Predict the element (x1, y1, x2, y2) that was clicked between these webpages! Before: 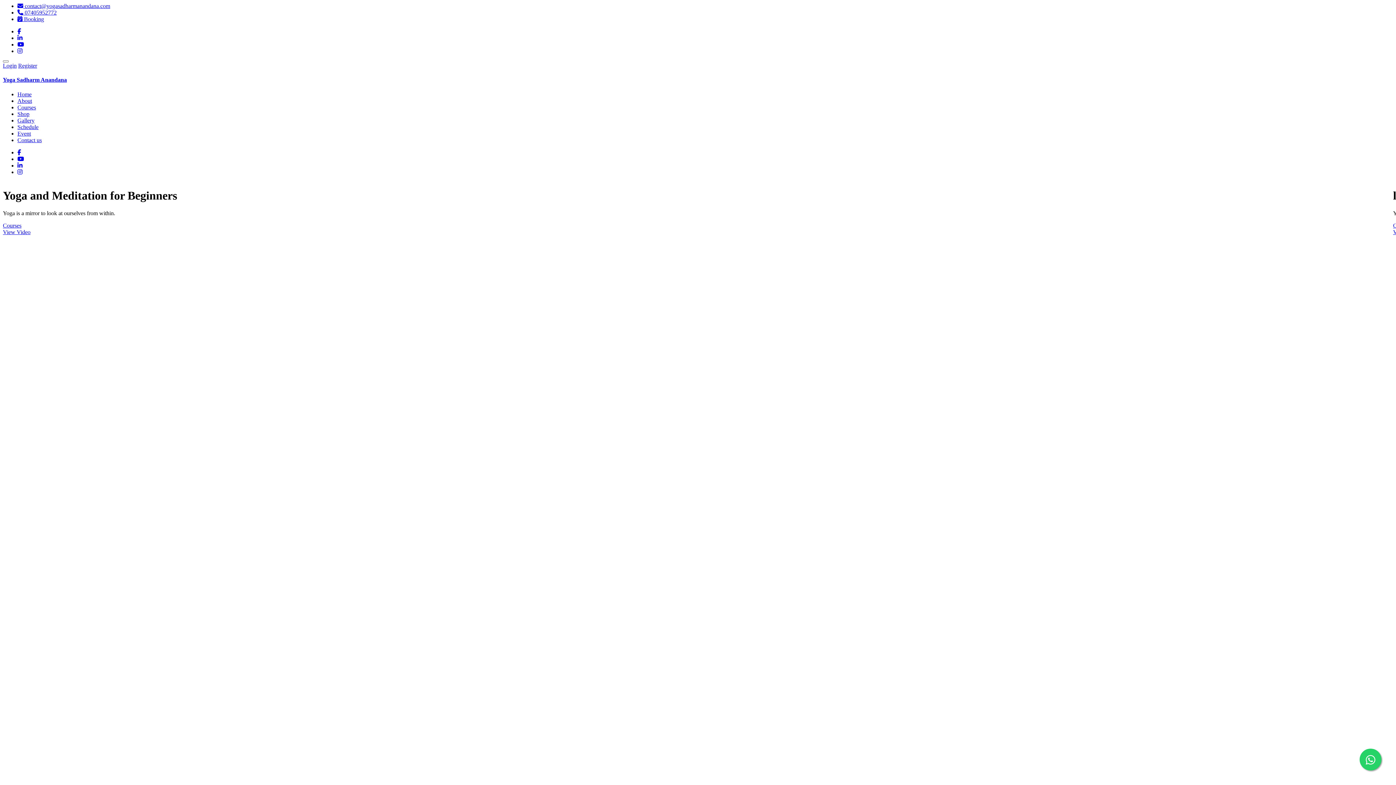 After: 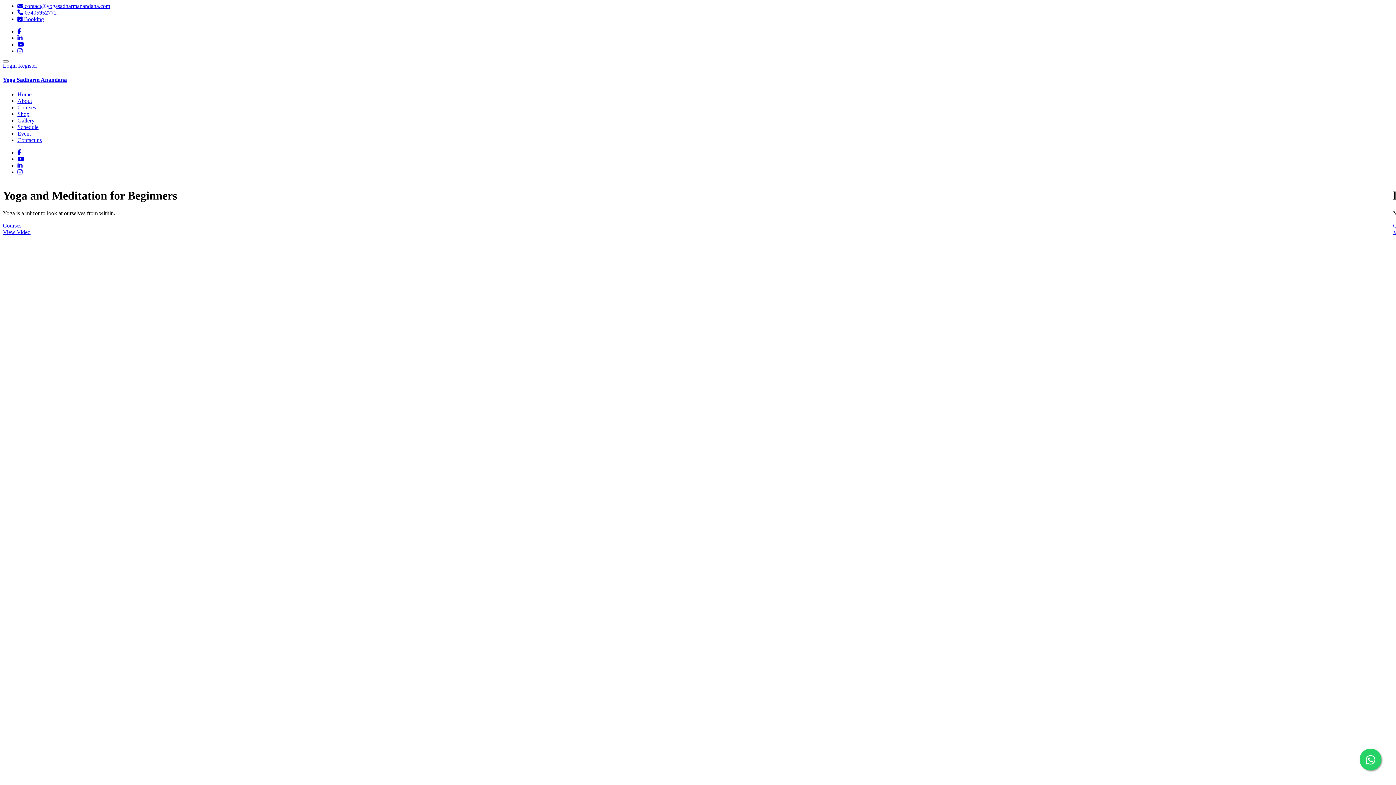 Action: bbox: (17, 168, 22, 175)